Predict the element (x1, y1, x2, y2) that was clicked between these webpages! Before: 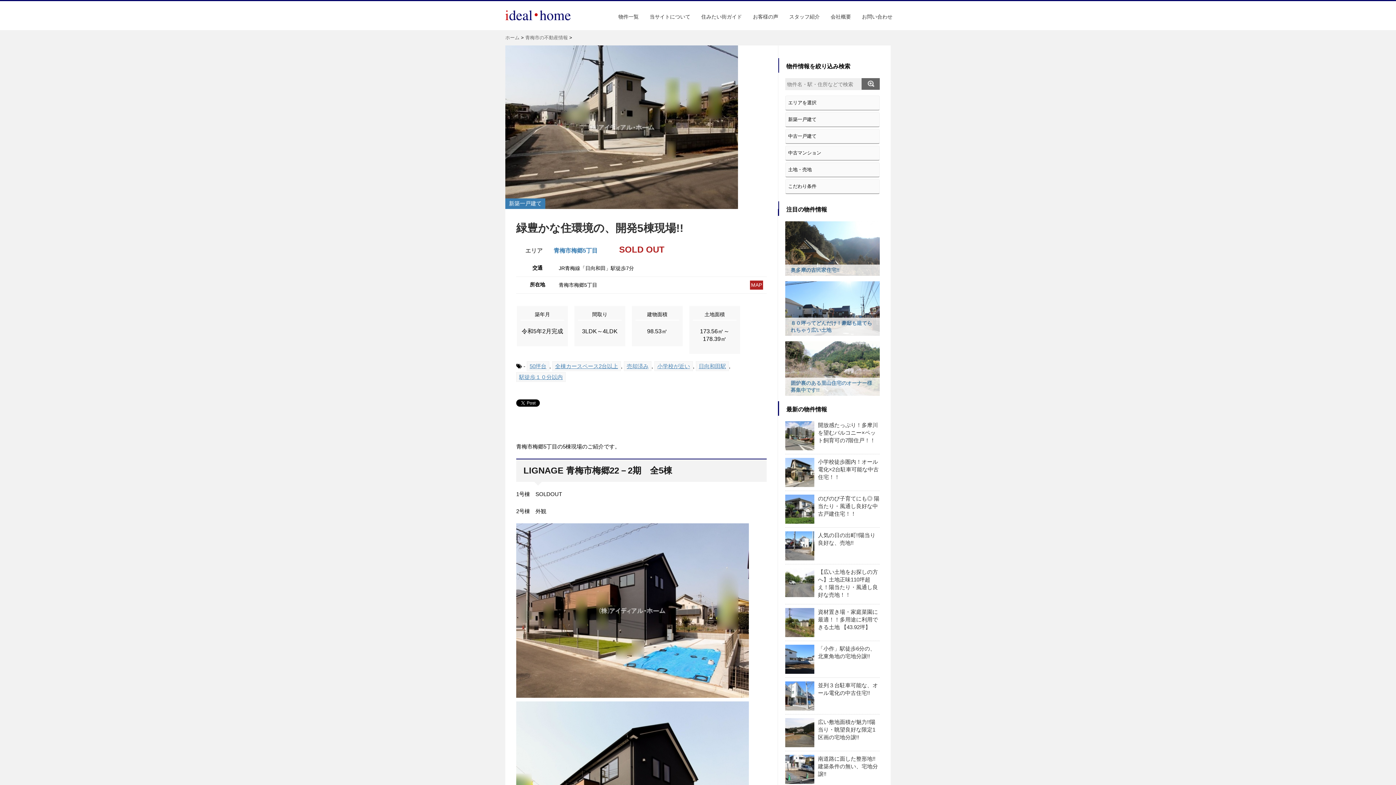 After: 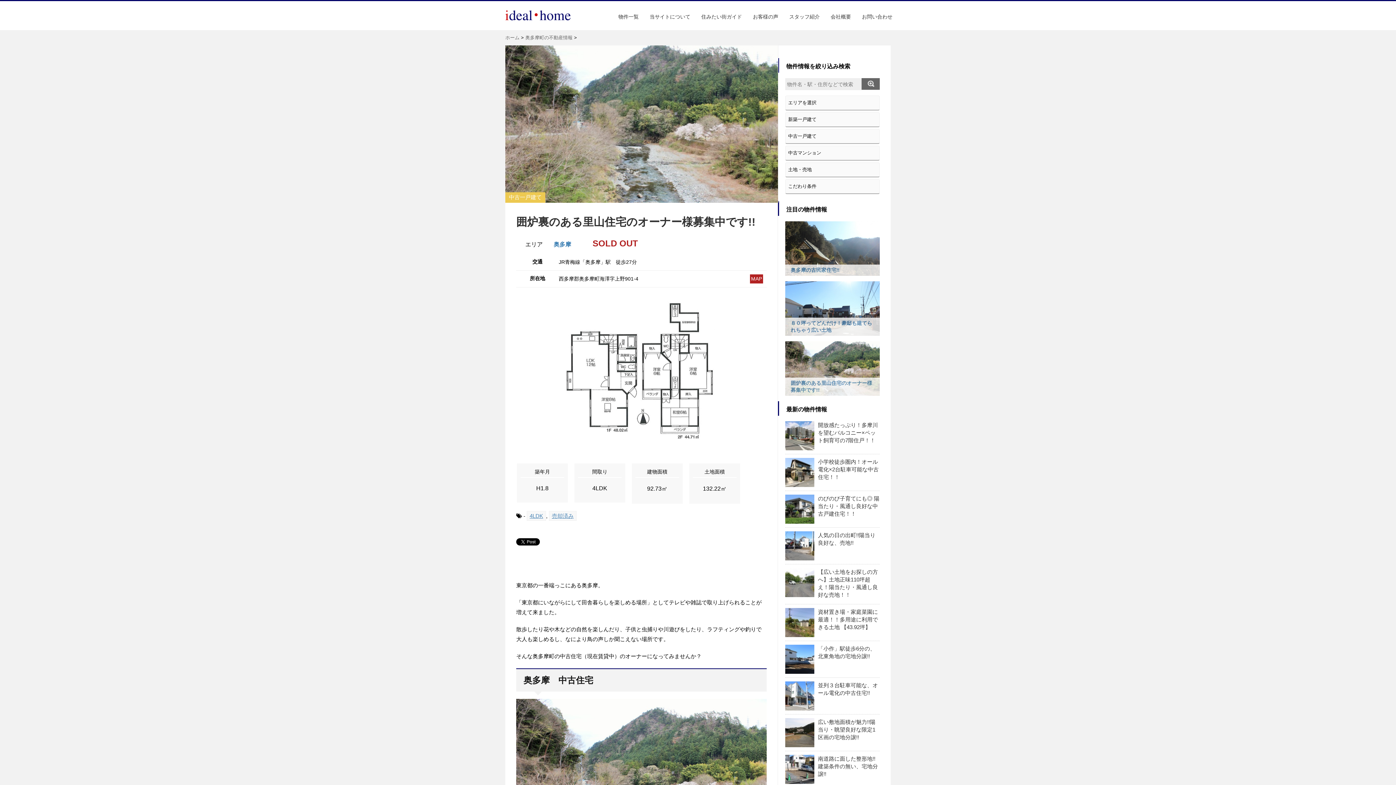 Action: label: 囲炉裏のある里山住宅のオーナー様募集中です!! bbox: (785, 377, 880, 396)